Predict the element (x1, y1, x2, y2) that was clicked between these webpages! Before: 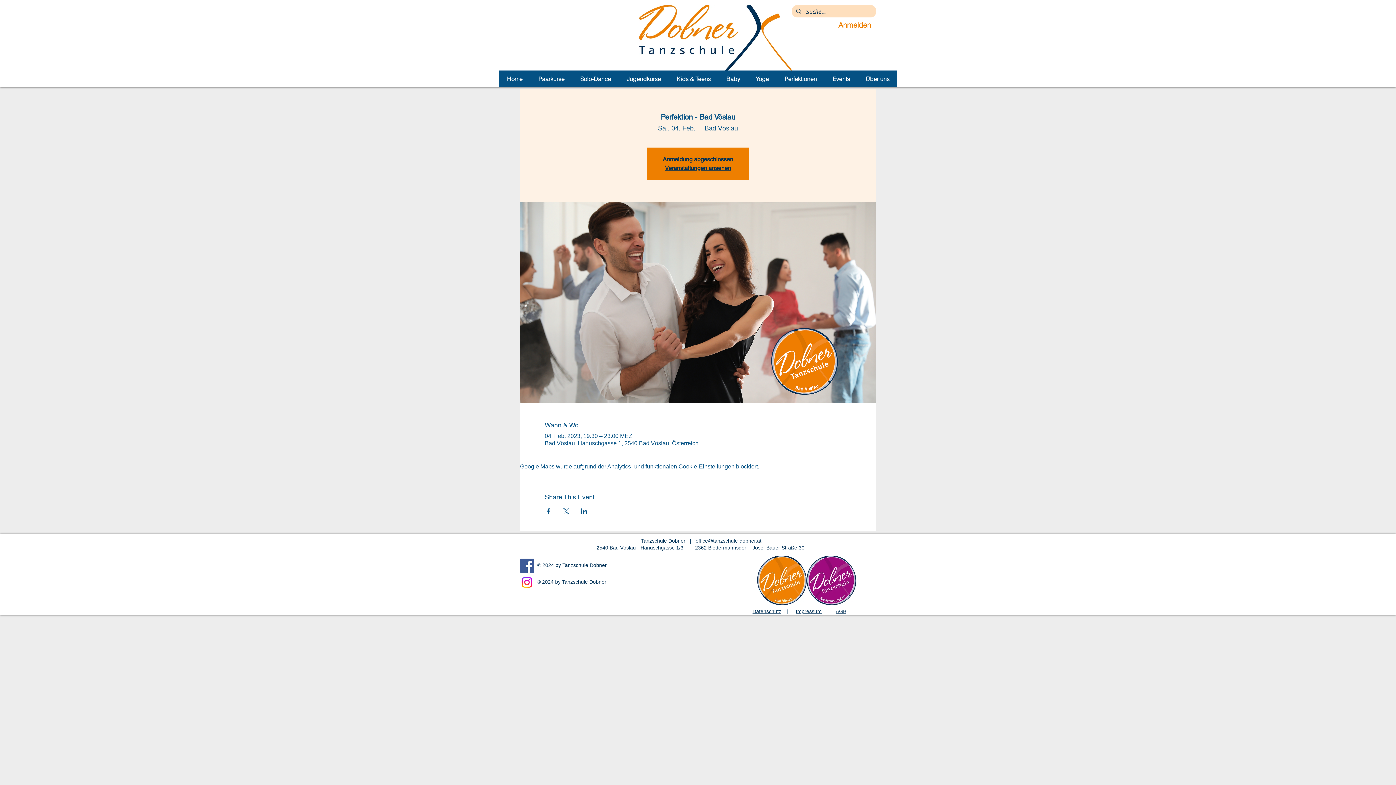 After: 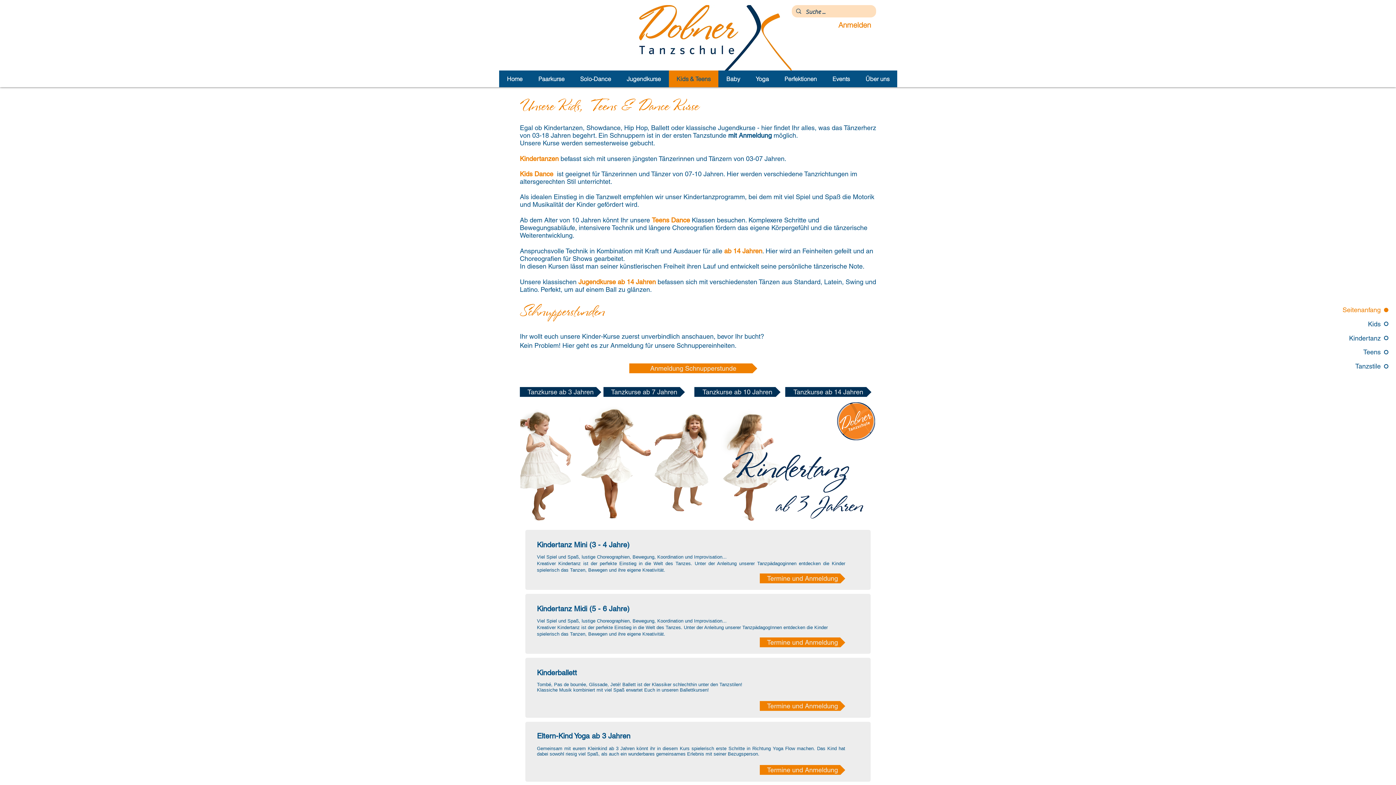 Action: label: Kids & Teens bbox: (668, 70, 718, 87)